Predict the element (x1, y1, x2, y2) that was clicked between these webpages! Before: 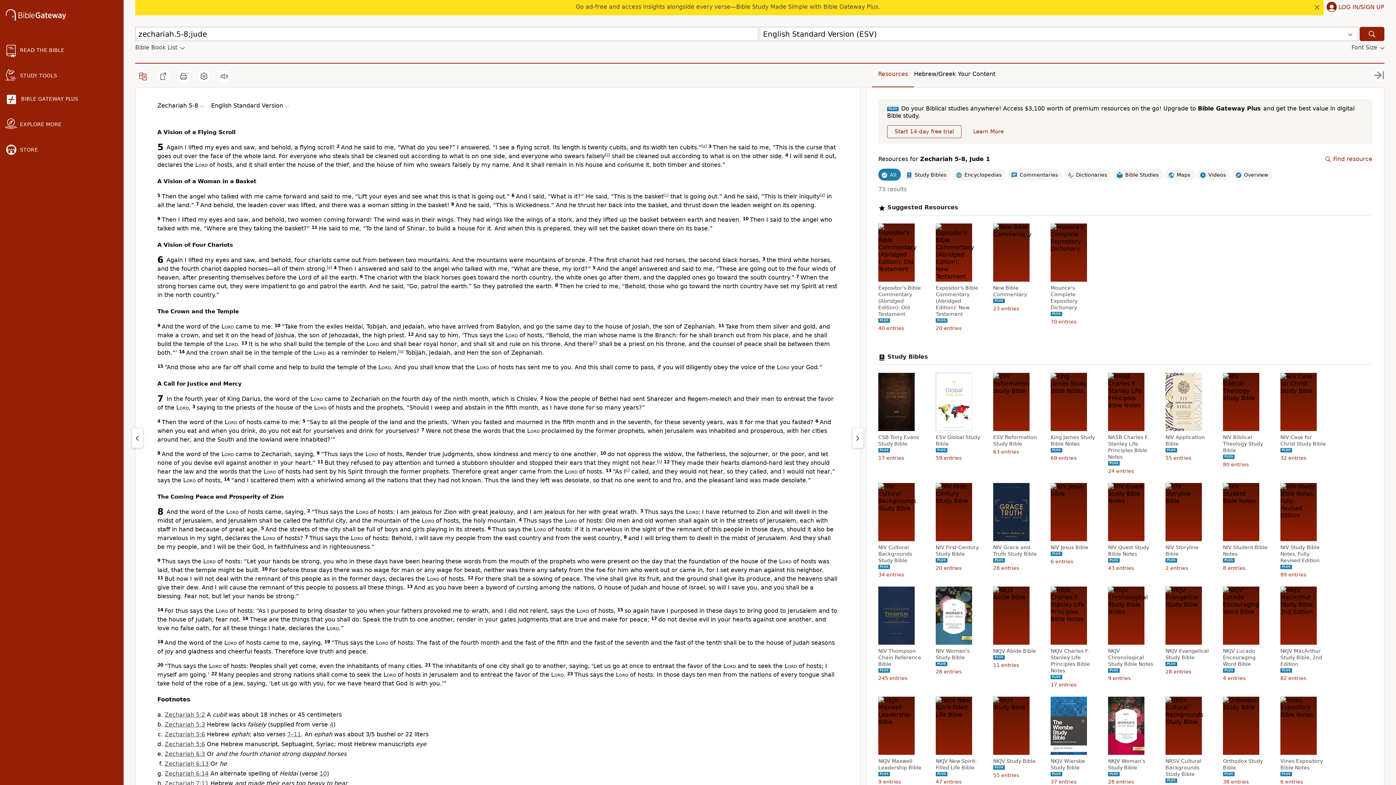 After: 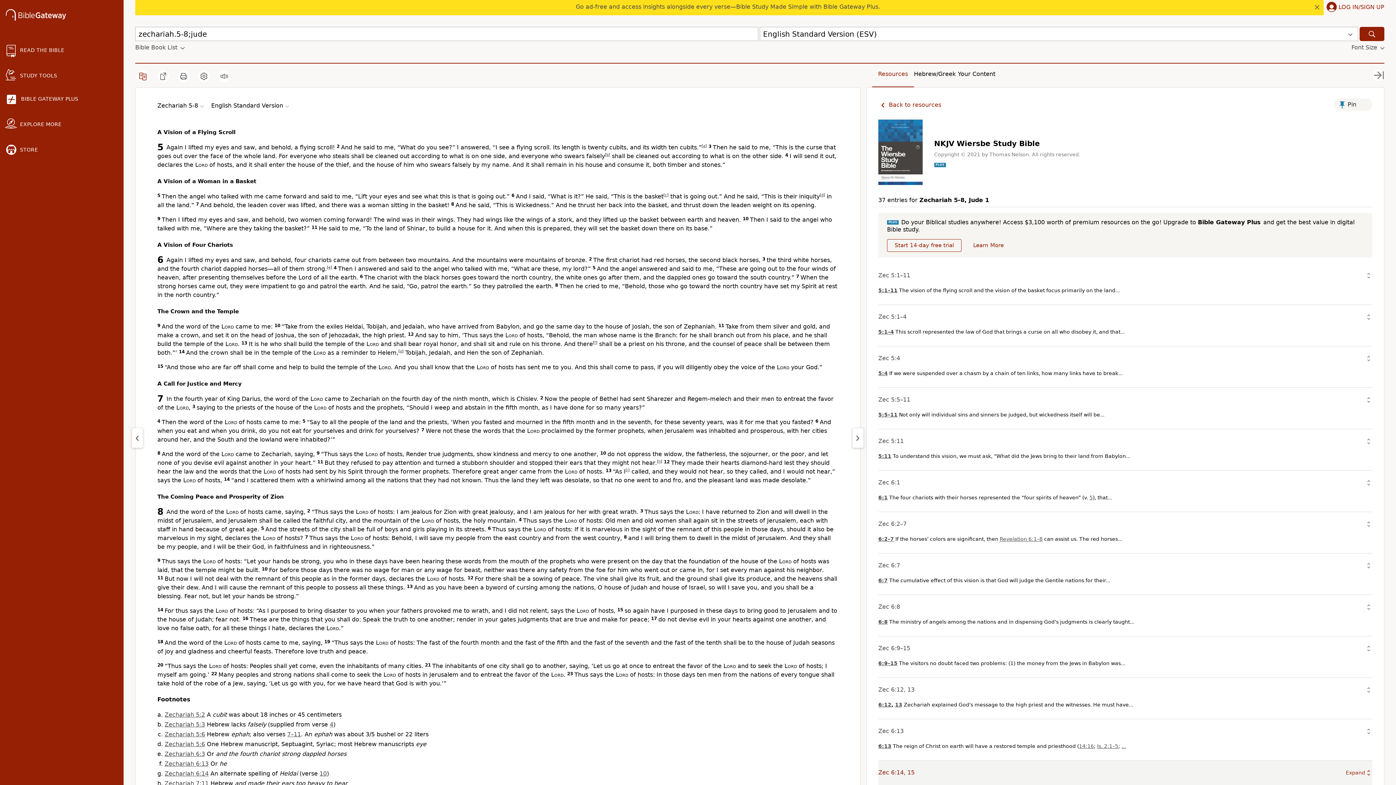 Action: bbox: (1050, 758, 1098, 771) label: NKJV Wiersbe Study Bible